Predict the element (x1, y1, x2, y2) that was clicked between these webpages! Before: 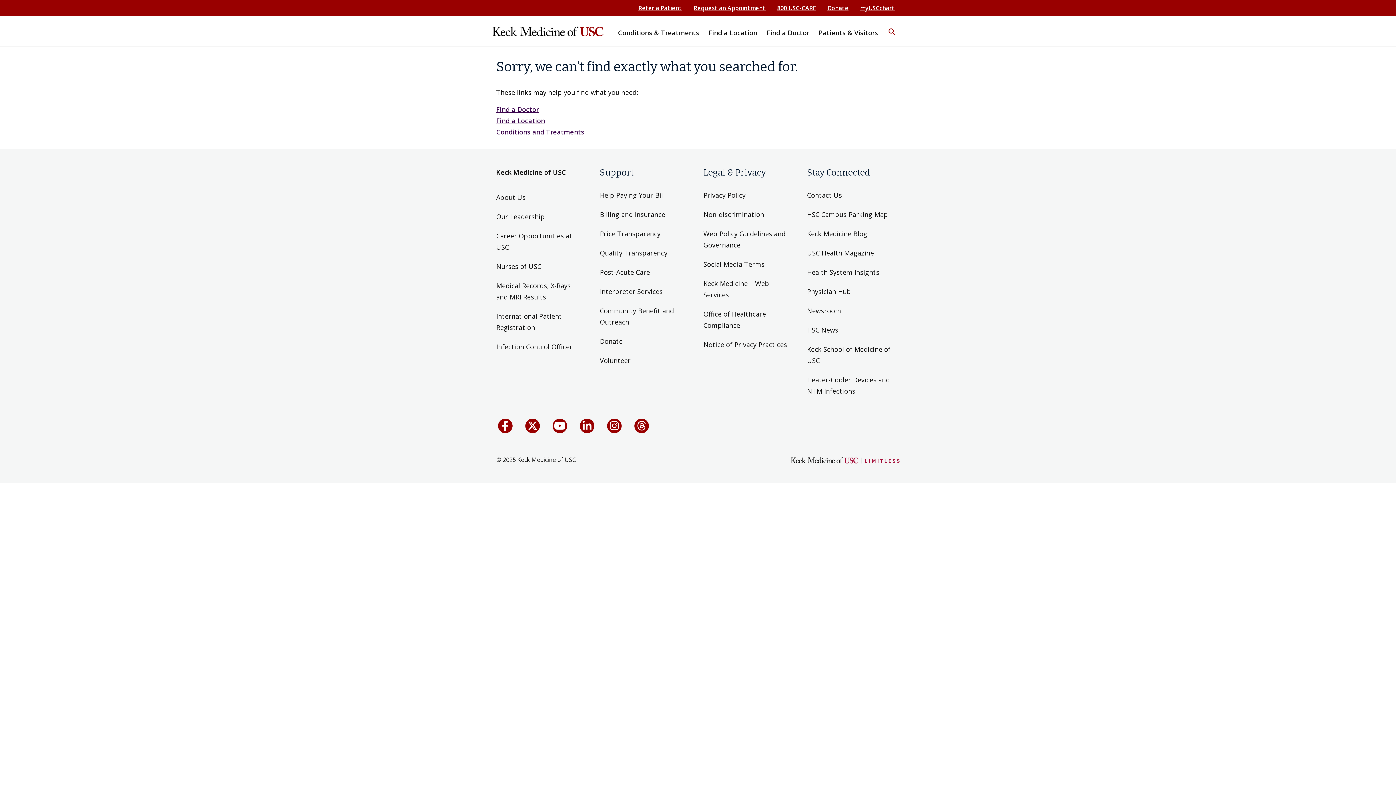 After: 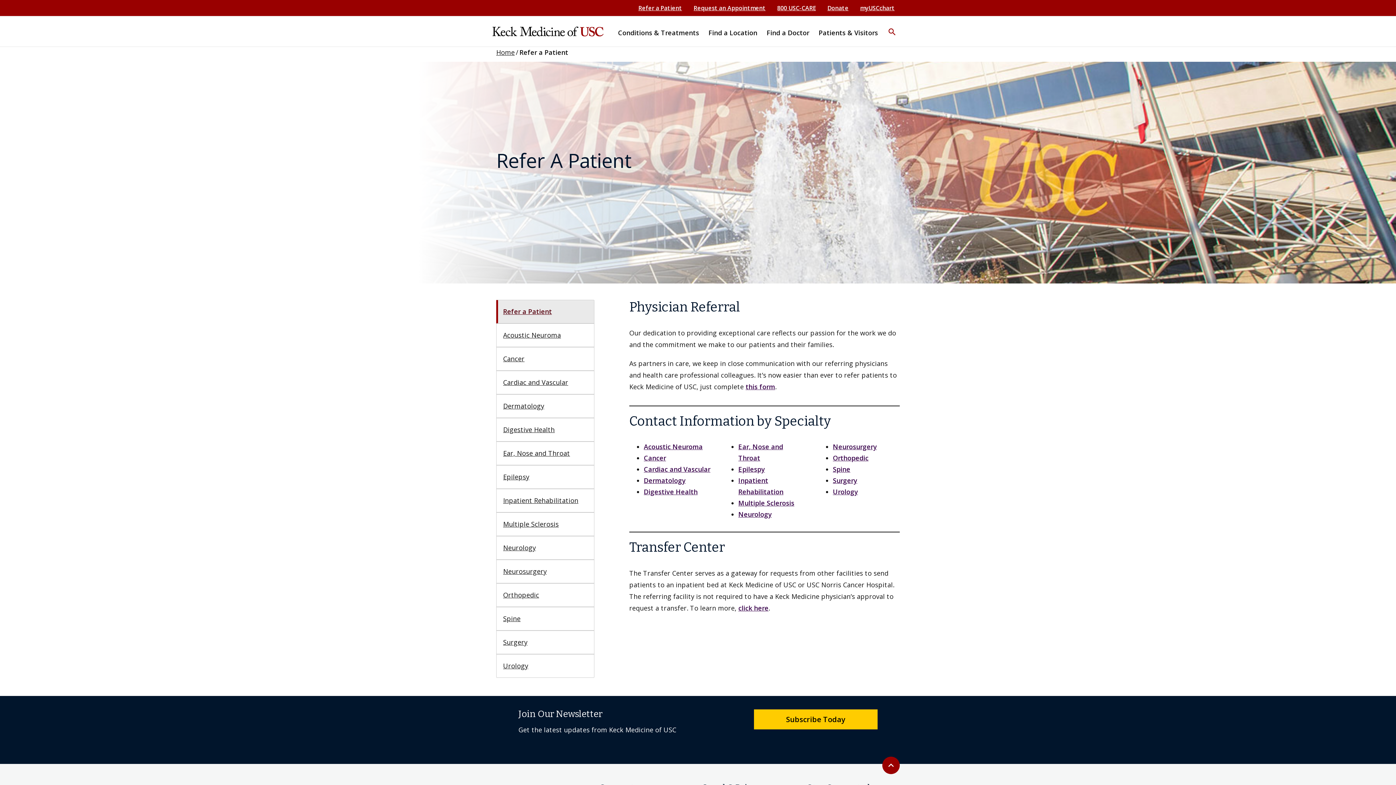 Action: bbox: (633, 4, 687, 12) label: Refer a Patient